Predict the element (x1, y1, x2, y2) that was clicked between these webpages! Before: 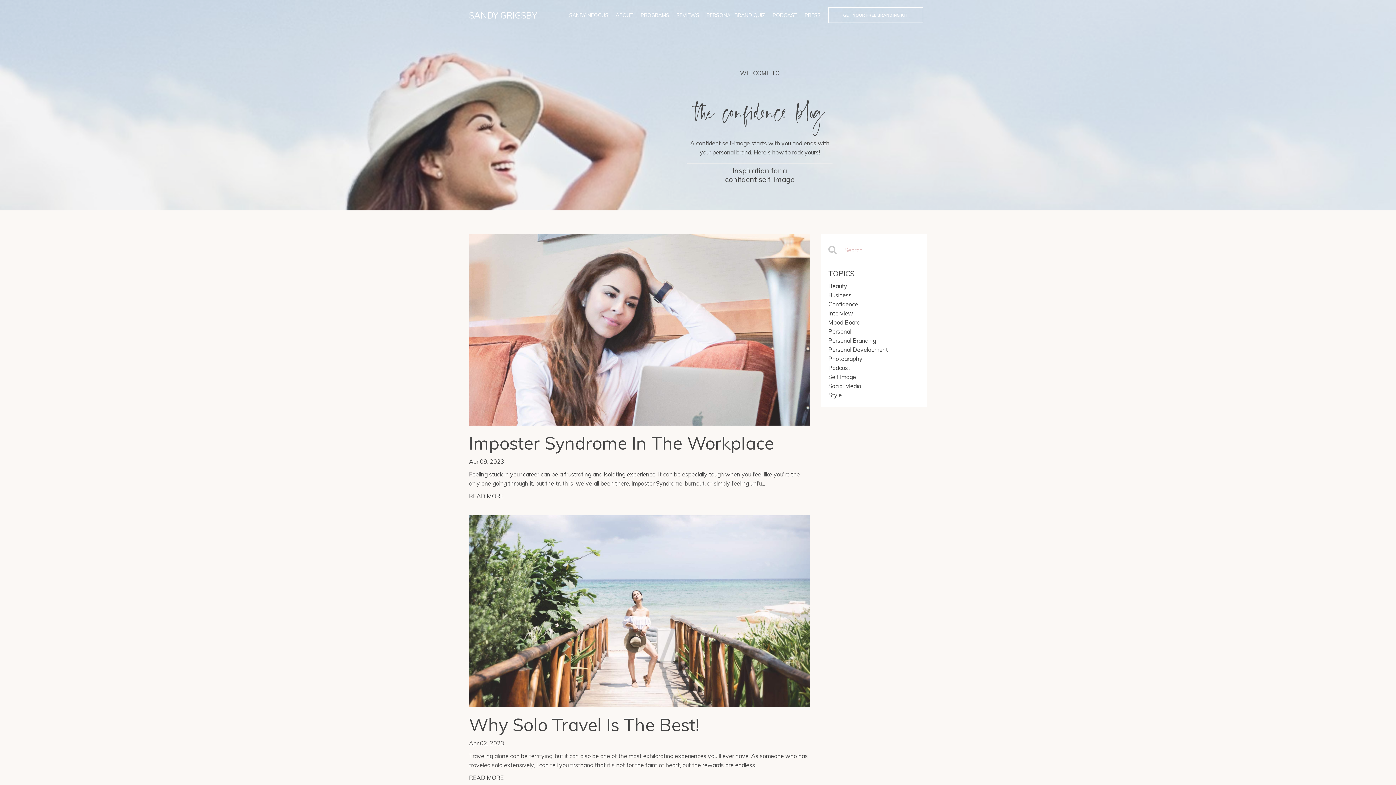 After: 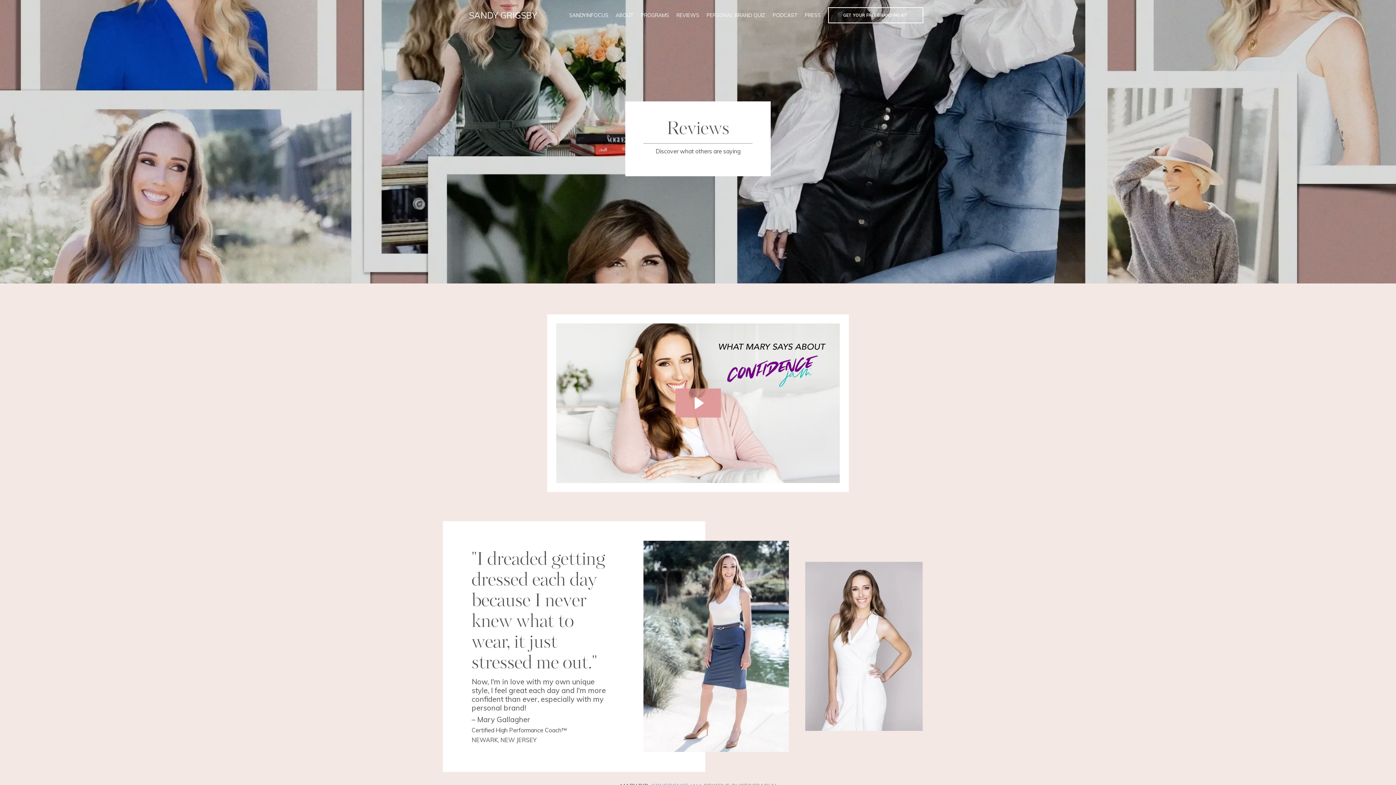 Action: label: REVIEWS bbox: (676, 11, 699, 19)